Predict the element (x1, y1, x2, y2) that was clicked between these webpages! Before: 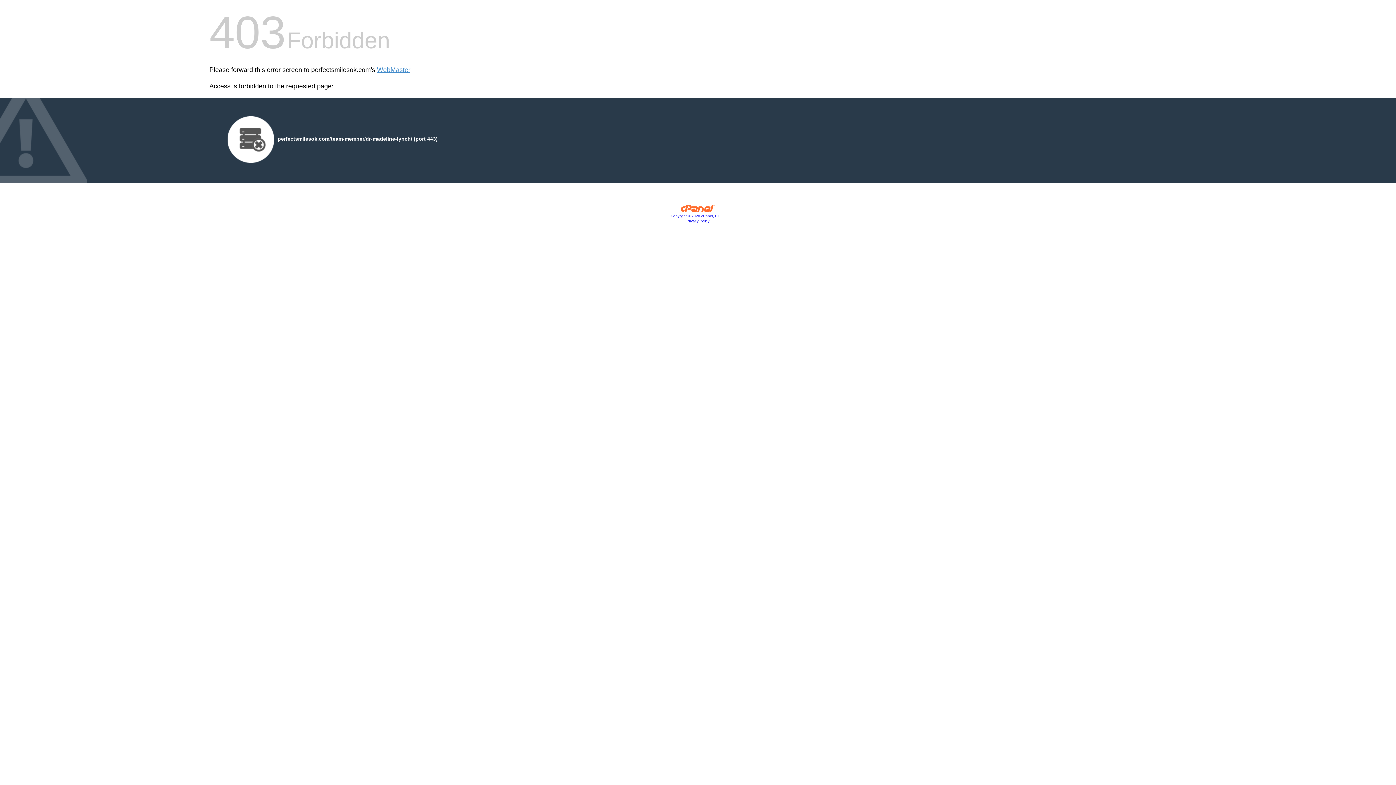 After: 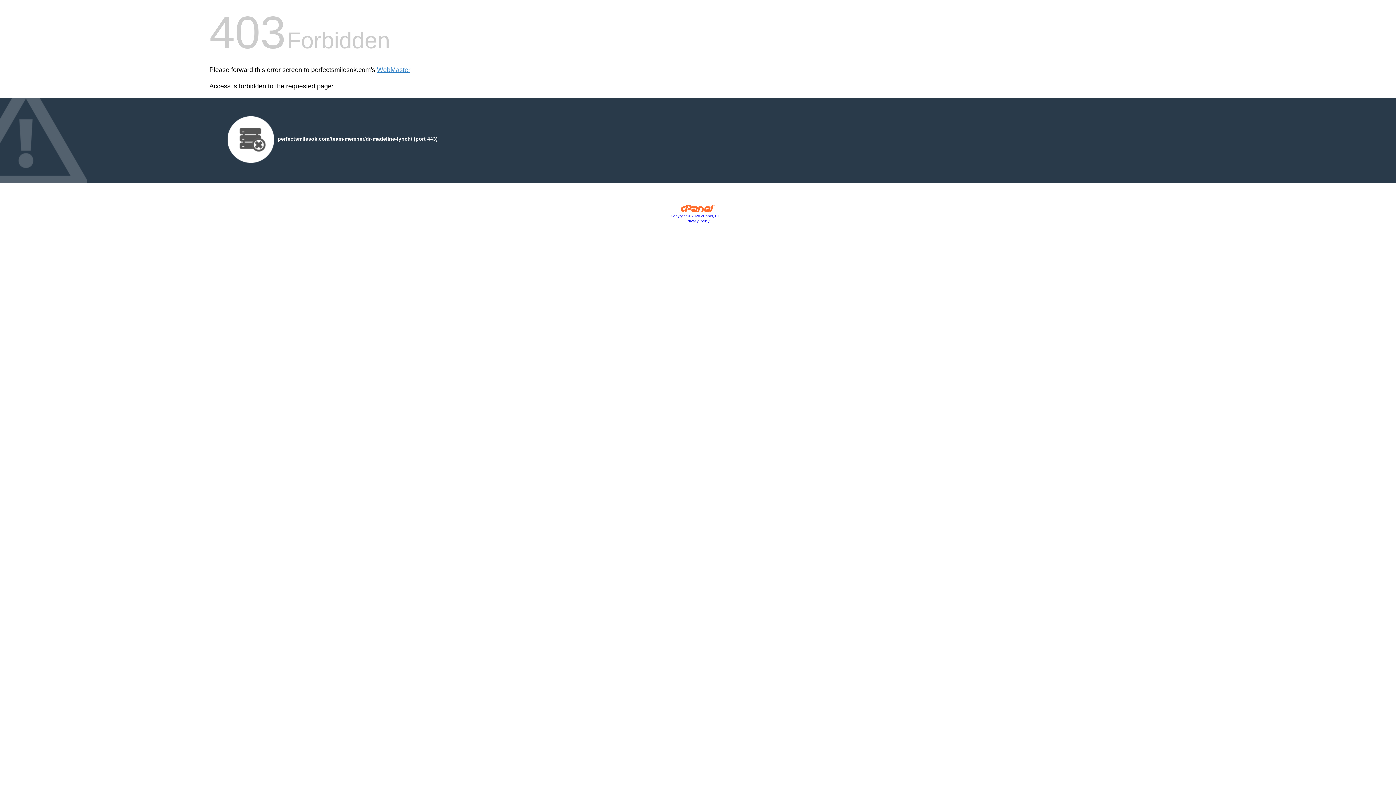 Action: label: Privacy Policy bbox: (686, 219, 709, 223)